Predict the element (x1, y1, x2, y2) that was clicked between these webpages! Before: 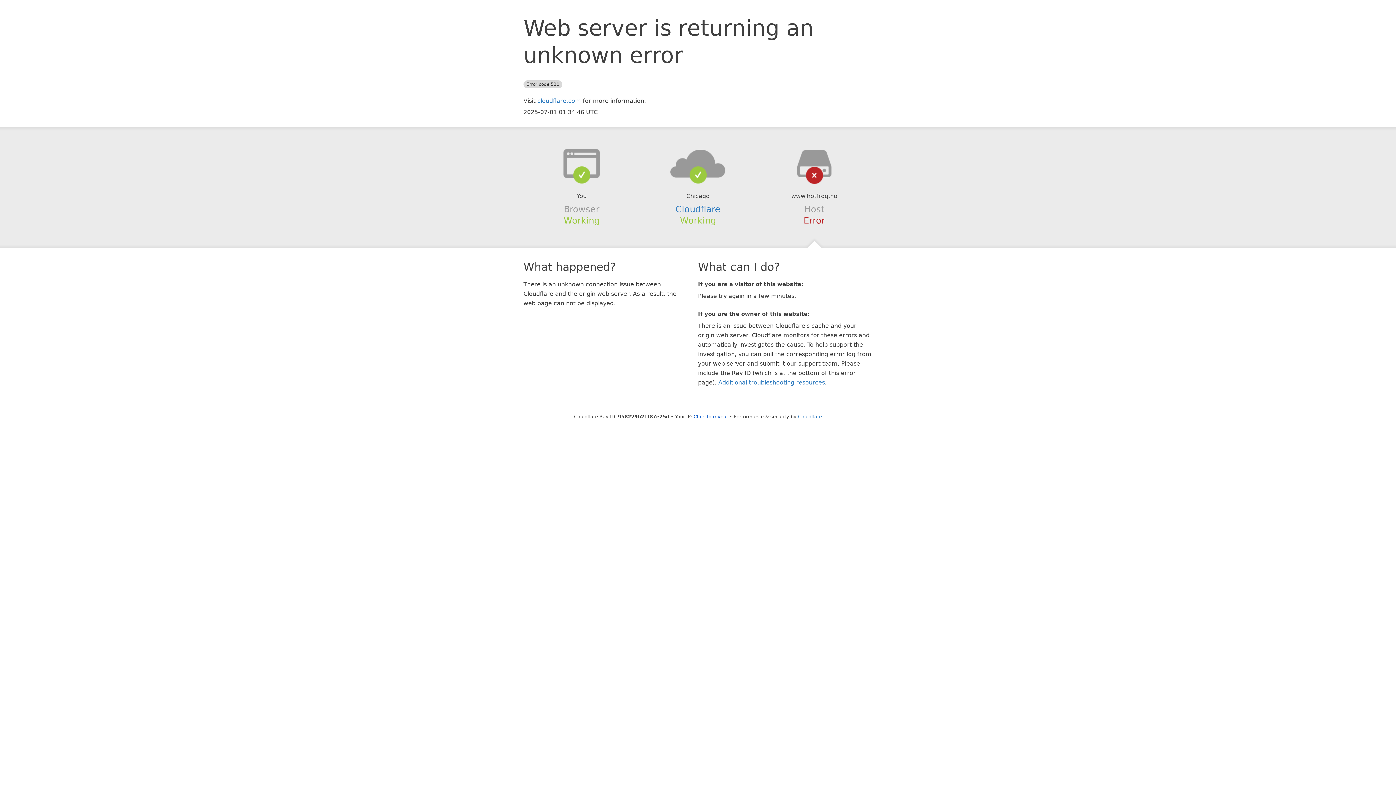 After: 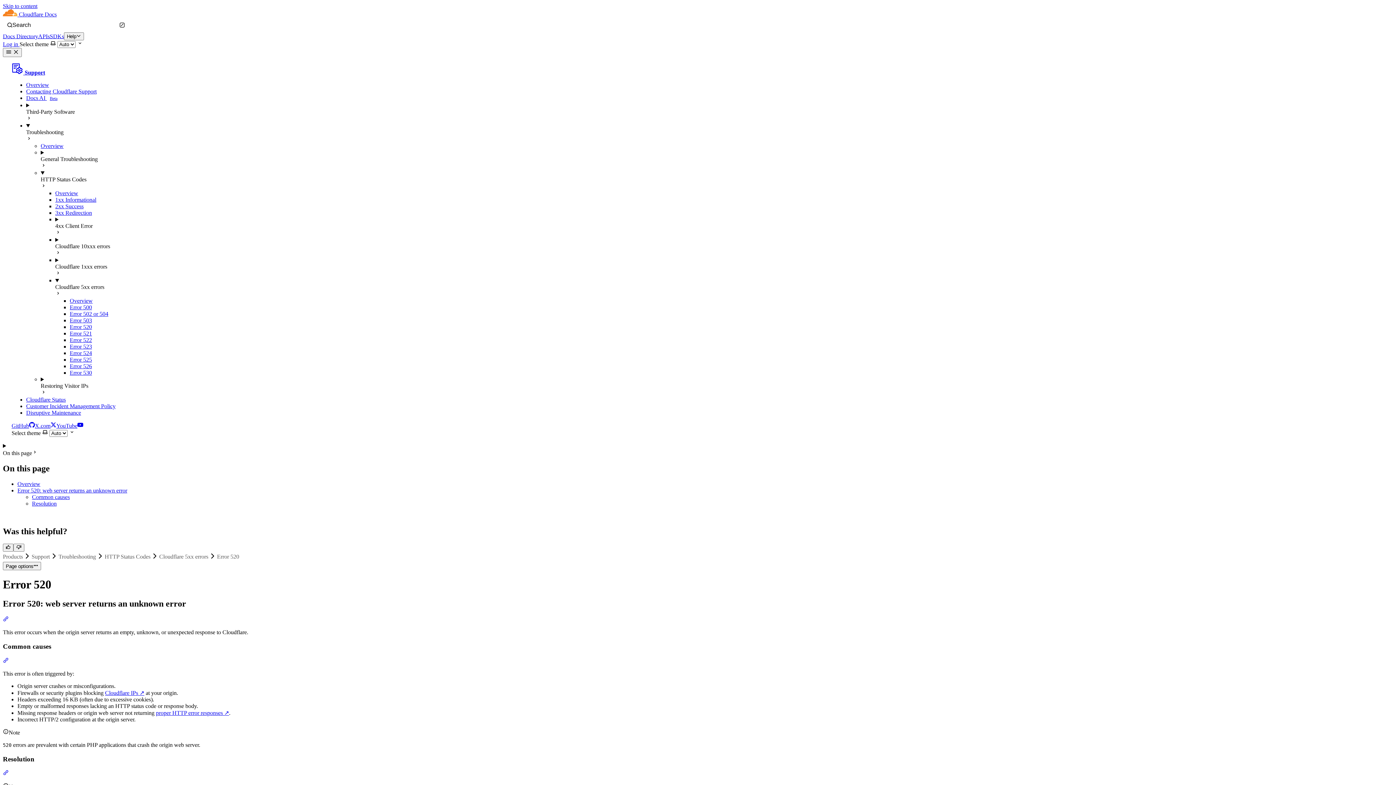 Action: bbox: (718, 379, 825, 386) label: Additional troubleshooting resources